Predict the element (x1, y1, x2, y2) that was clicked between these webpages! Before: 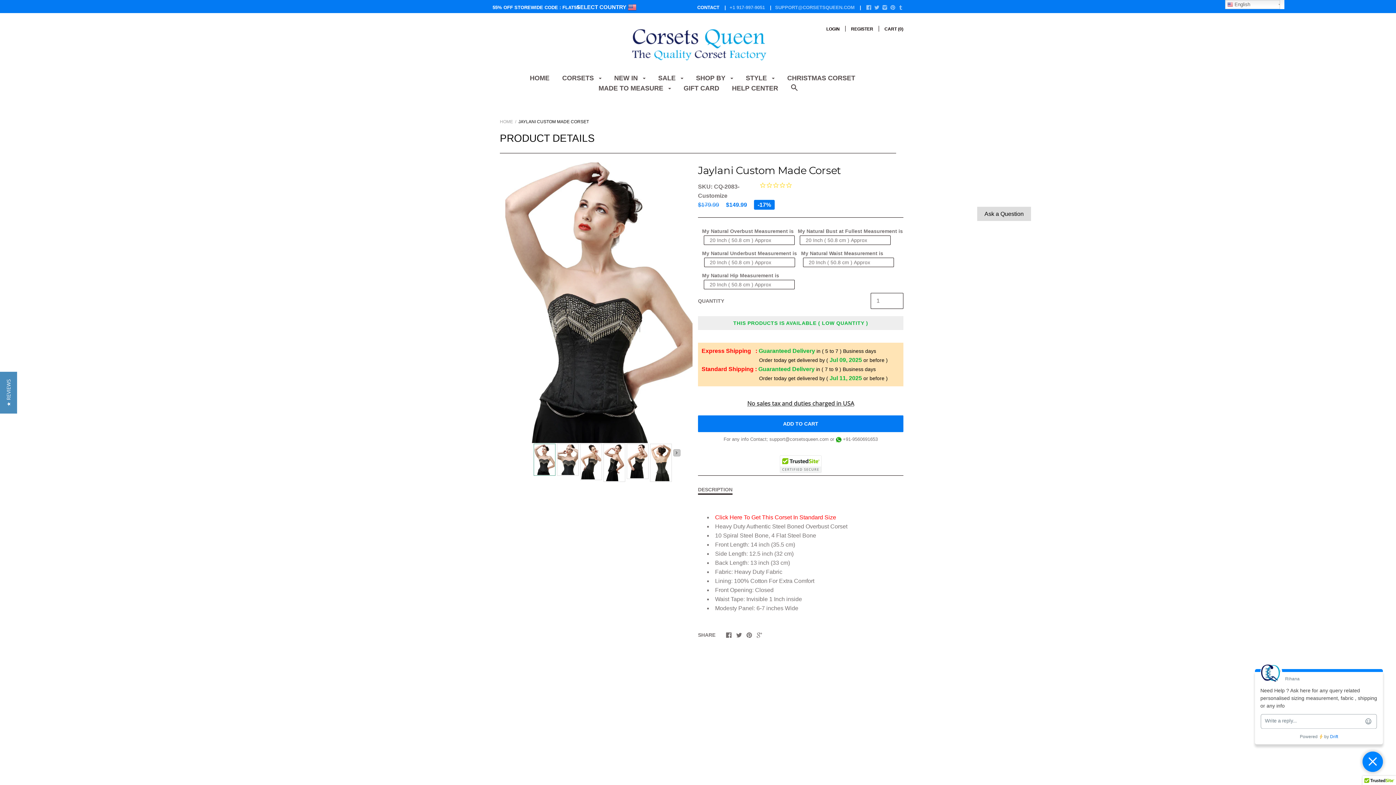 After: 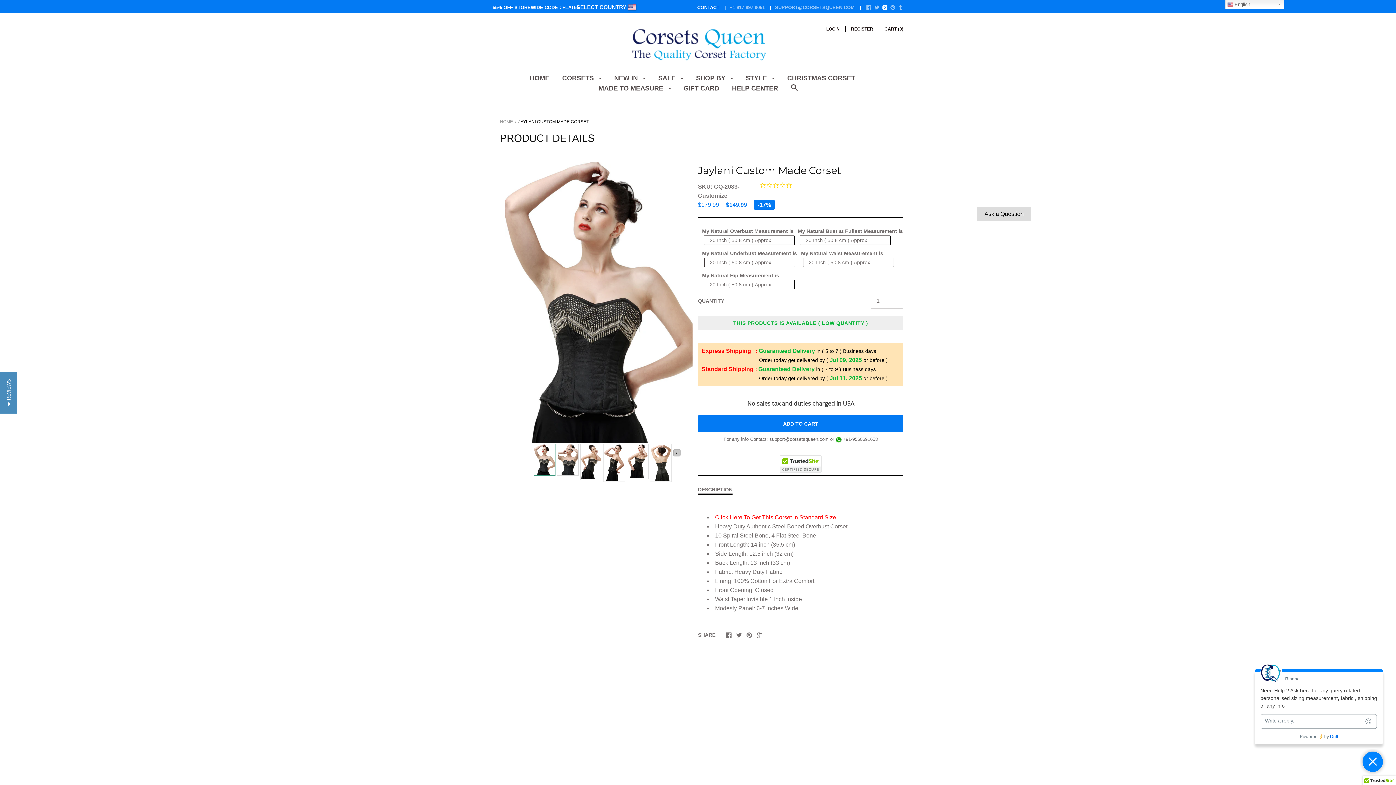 Action: bbox: (882, 5, 887, 10)